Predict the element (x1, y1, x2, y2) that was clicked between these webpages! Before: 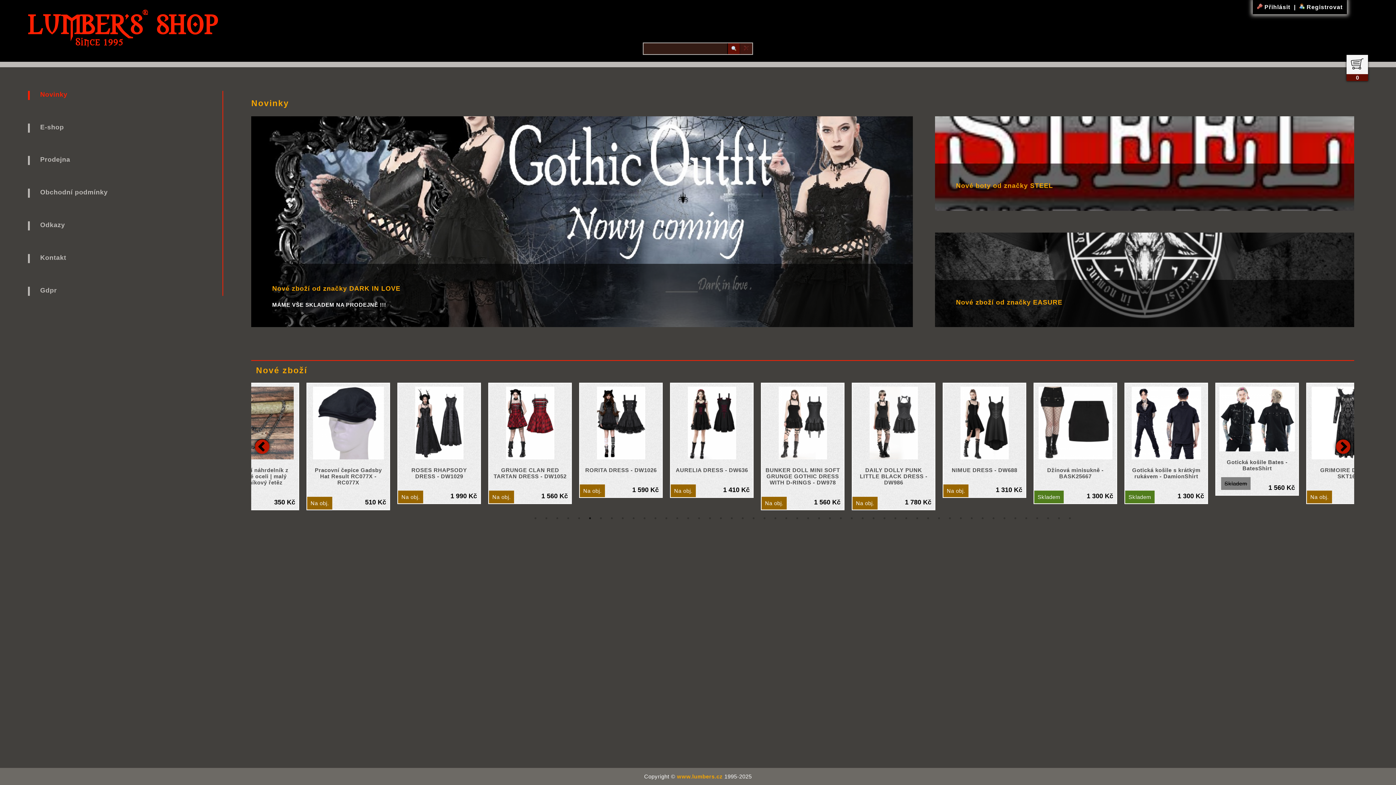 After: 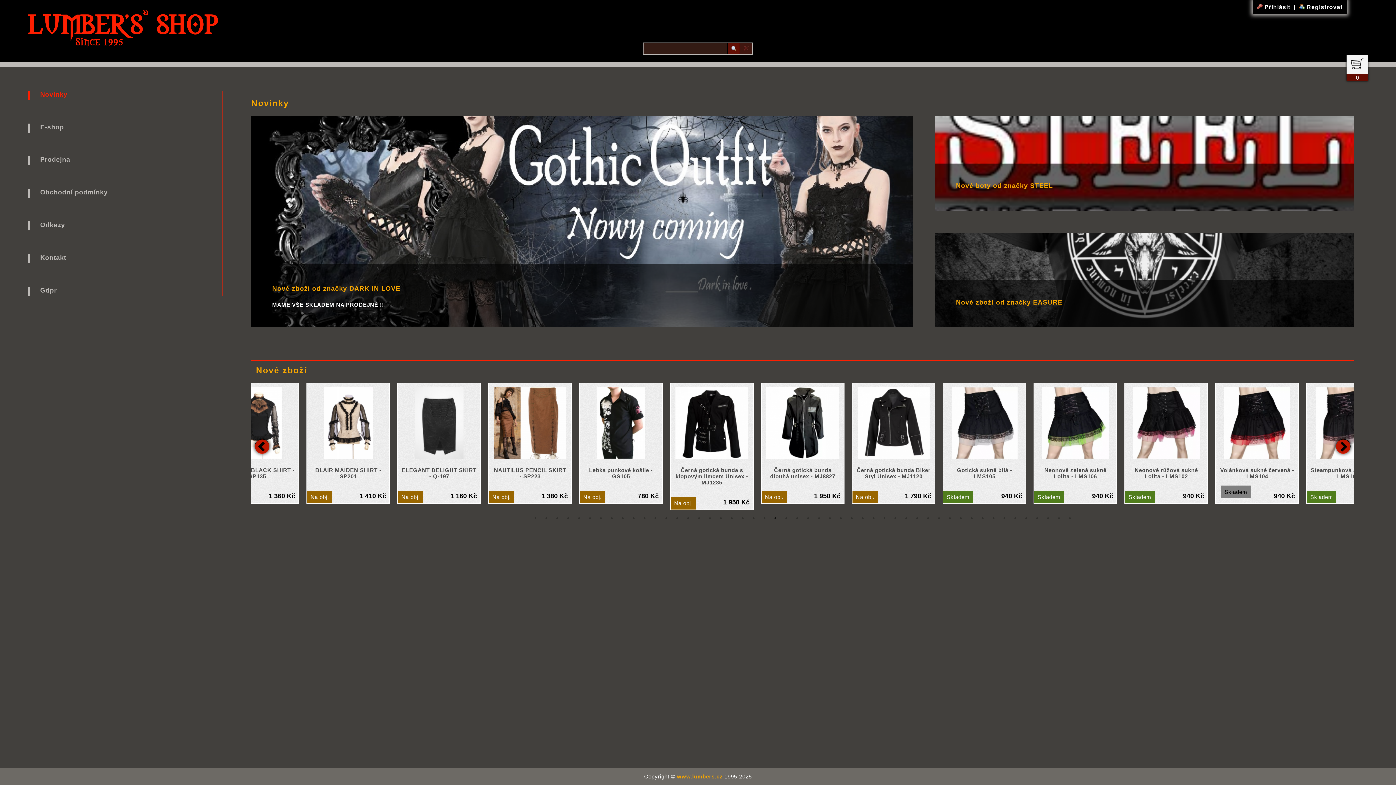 Action: bbox: (771, 514, 779, 522) label: 23 of 50